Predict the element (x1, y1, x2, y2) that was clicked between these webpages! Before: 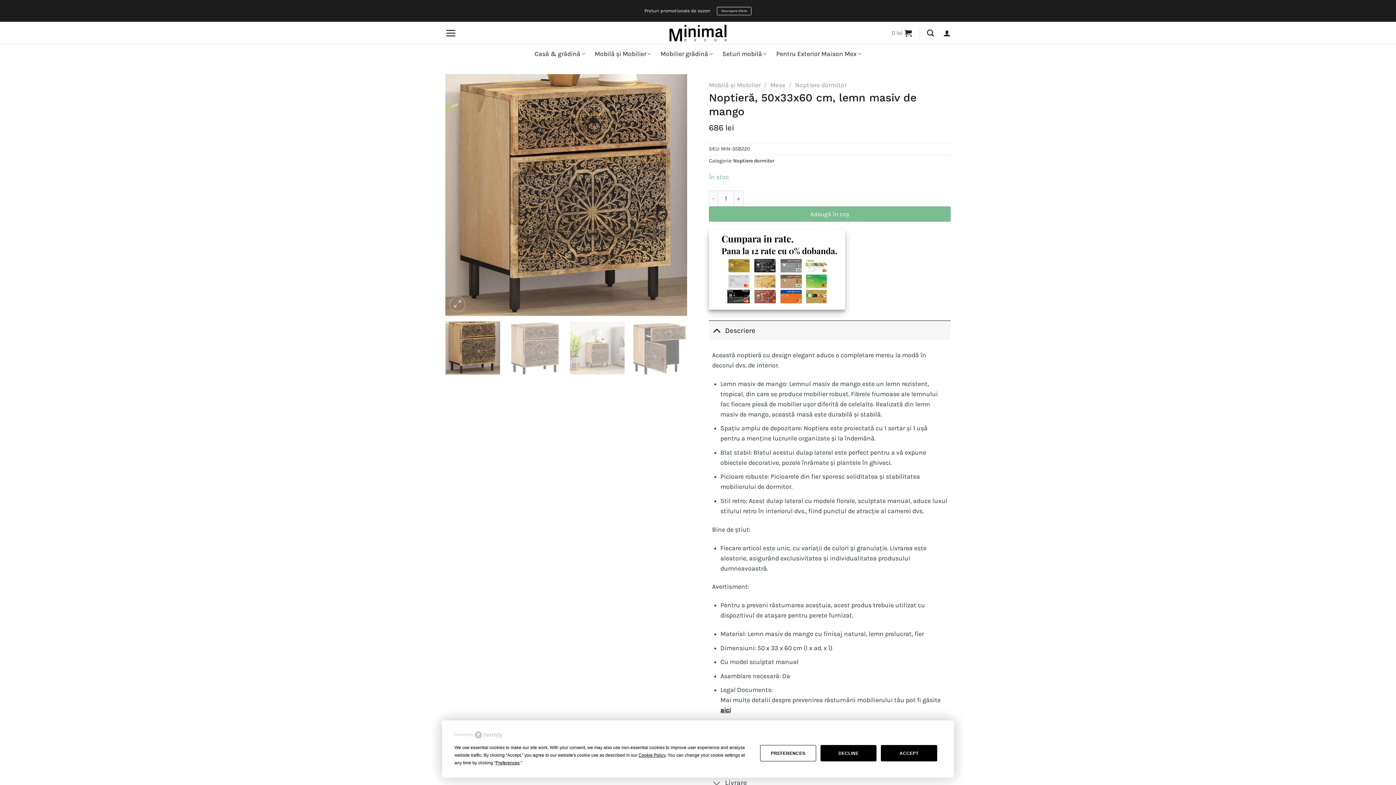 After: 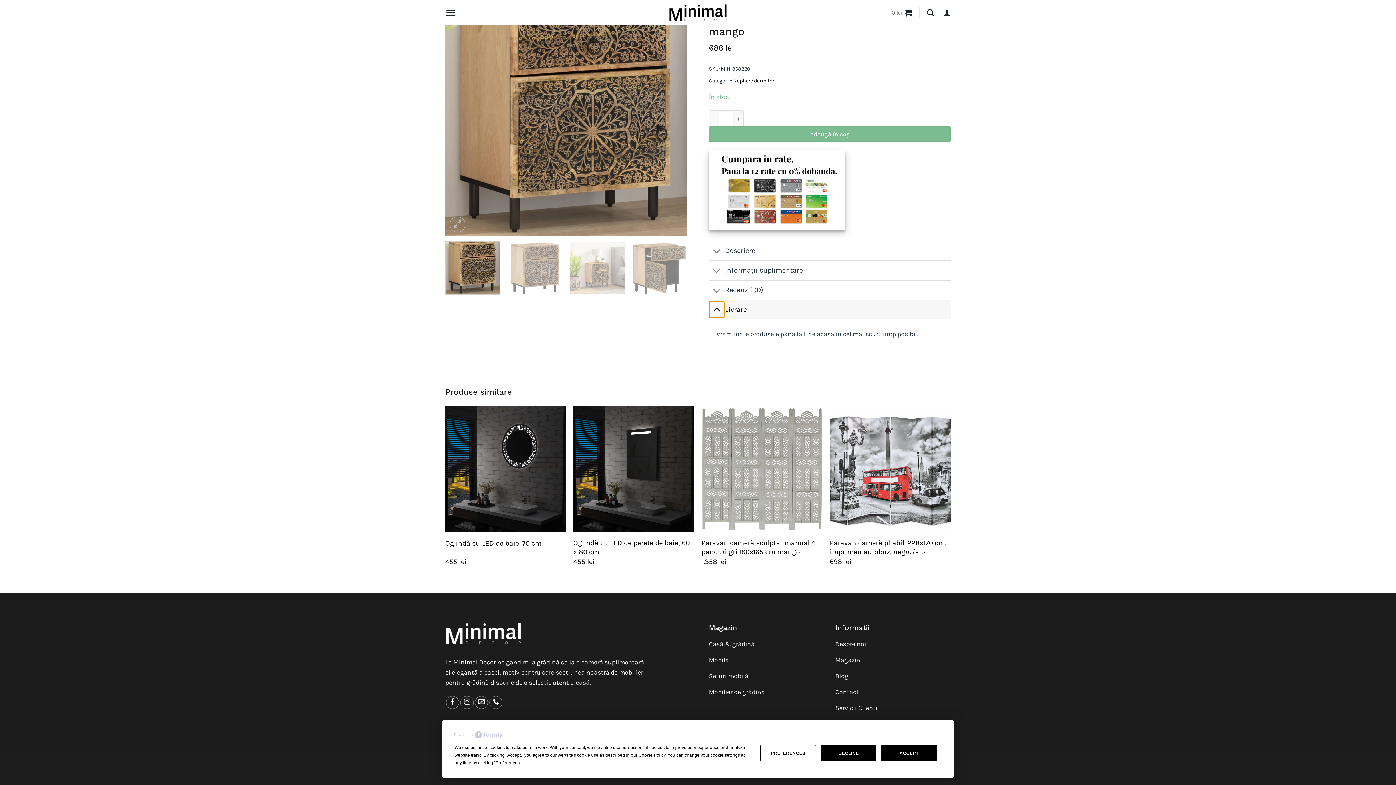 Action: label: Toggle bbox: (709, 775, 724, 792)